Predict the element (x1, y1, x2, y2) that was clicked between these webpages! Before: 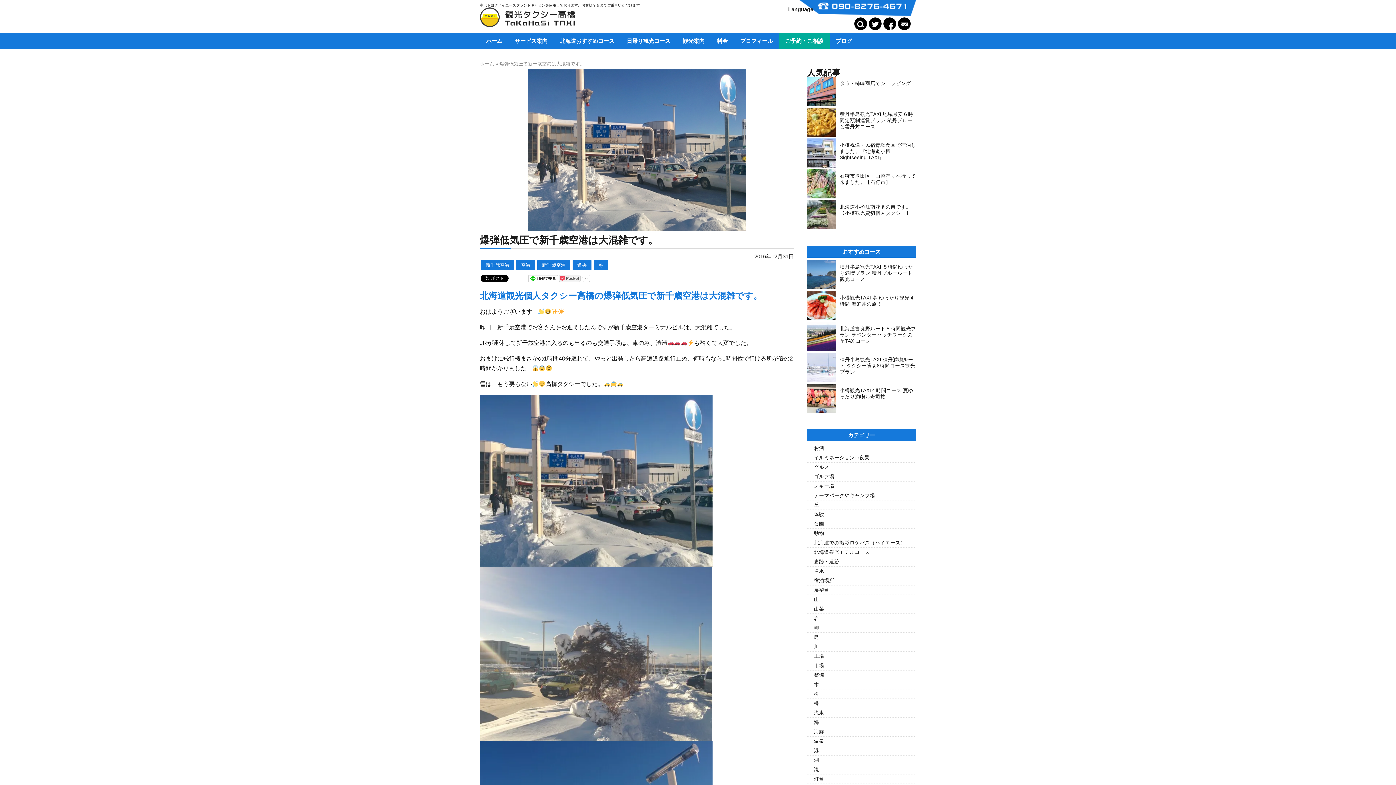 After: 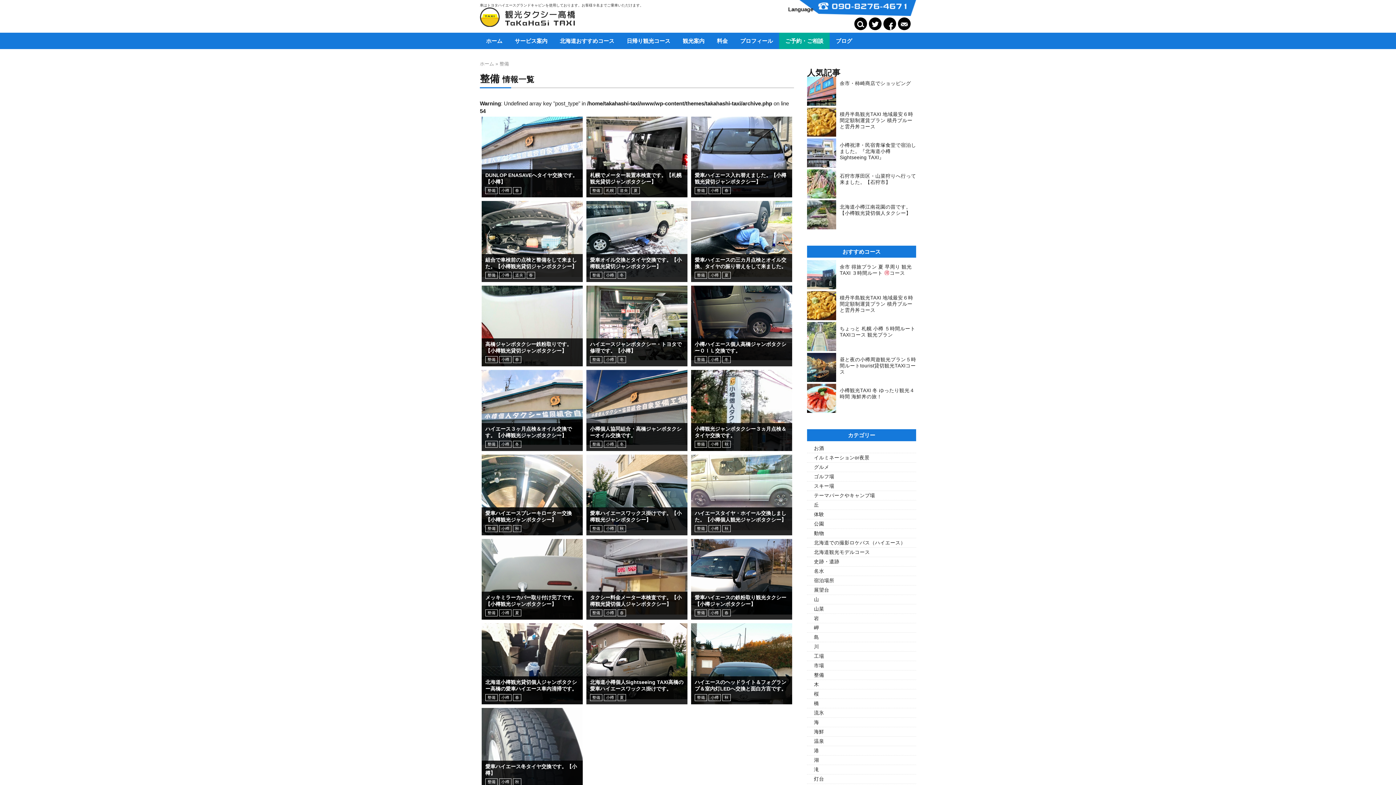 Action: bbox: (807, 670, 916, 680) label: 整備